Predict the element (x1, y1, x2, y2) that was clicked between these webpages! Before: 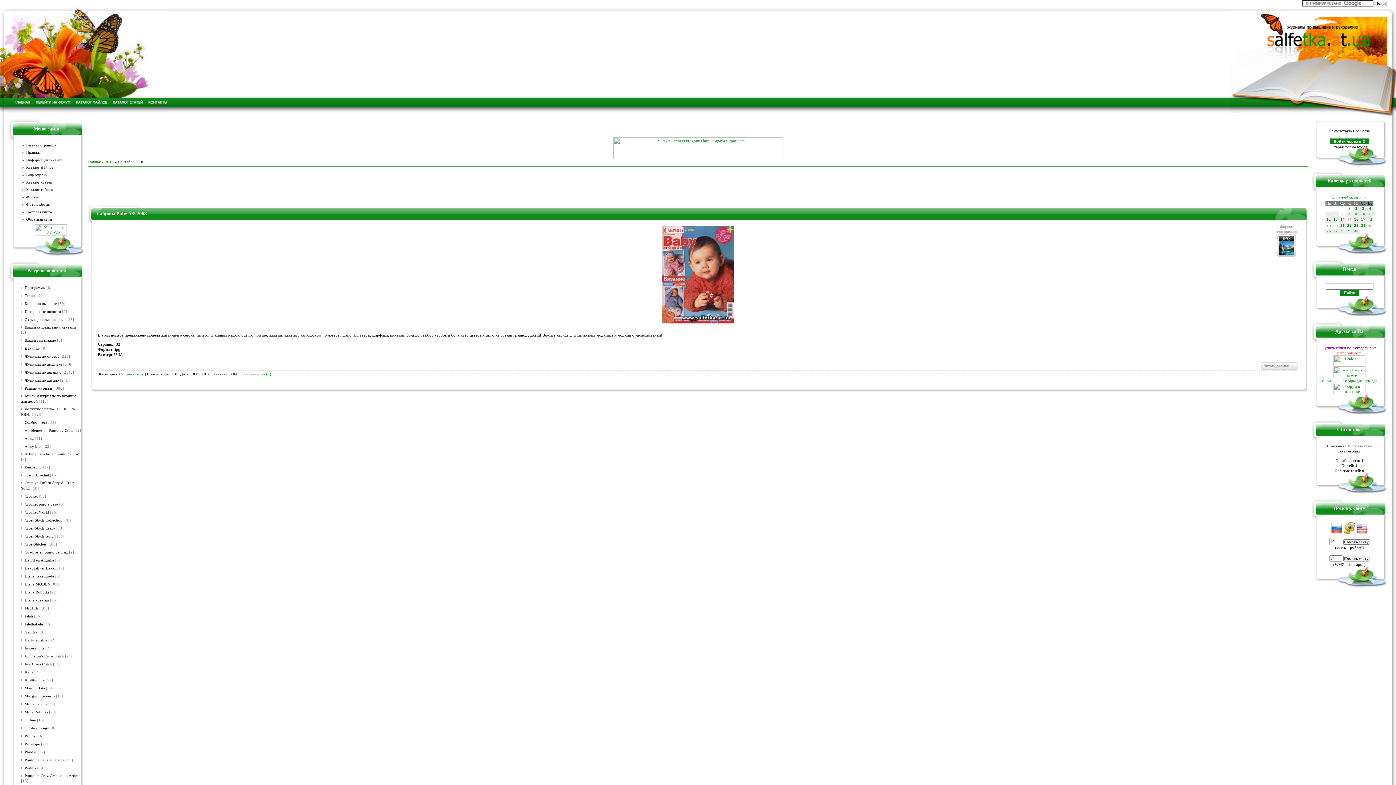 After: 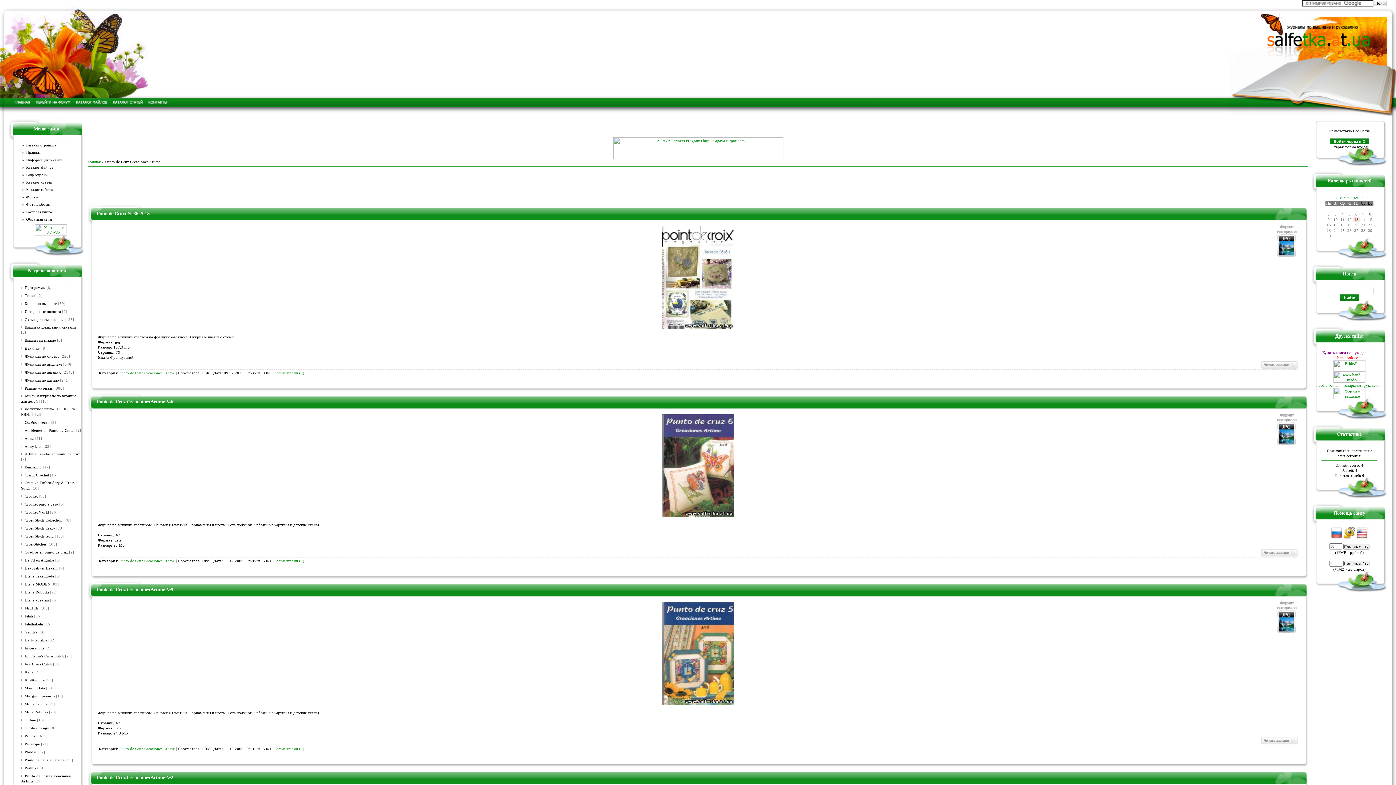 Action: bbox: (21, 774, 80, 778) label: Punto de Cruz Creaciones Artime